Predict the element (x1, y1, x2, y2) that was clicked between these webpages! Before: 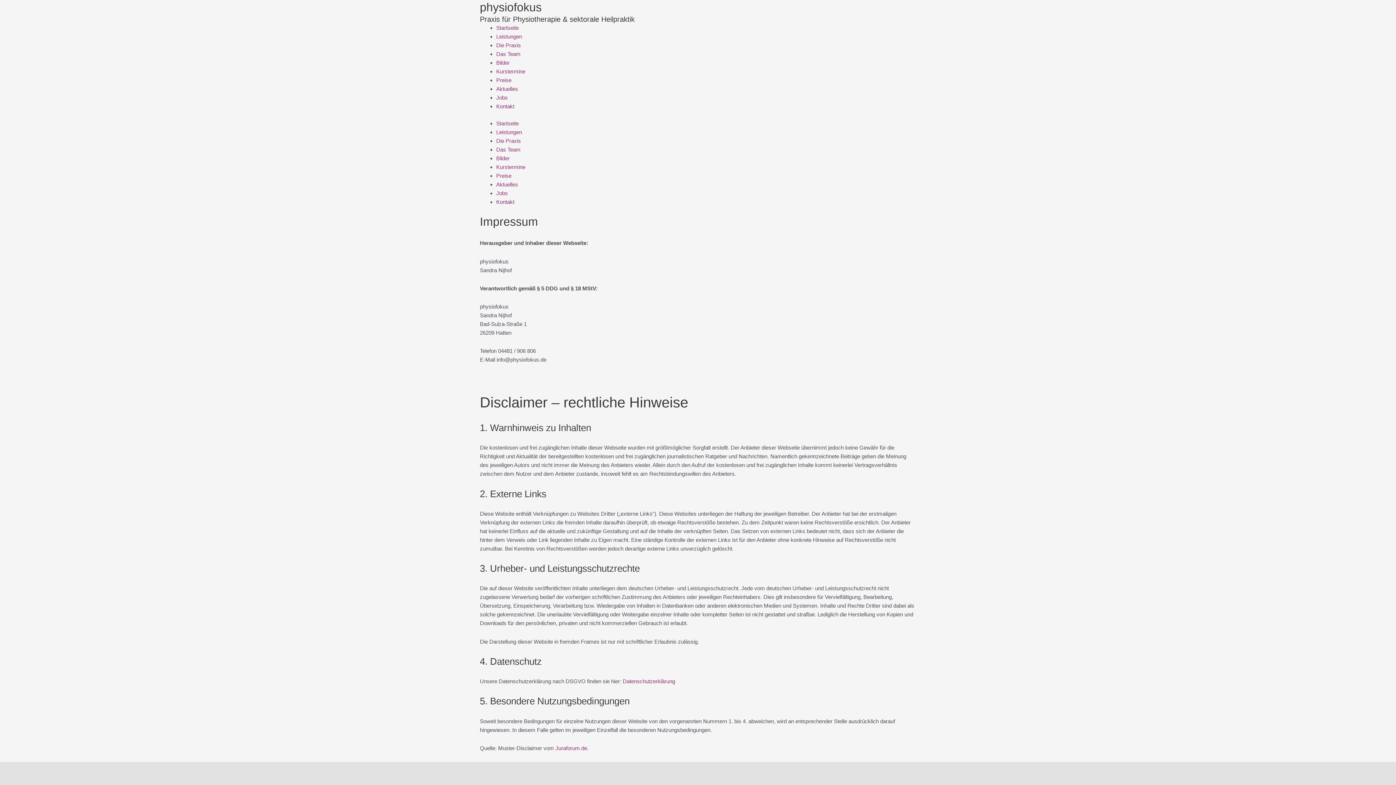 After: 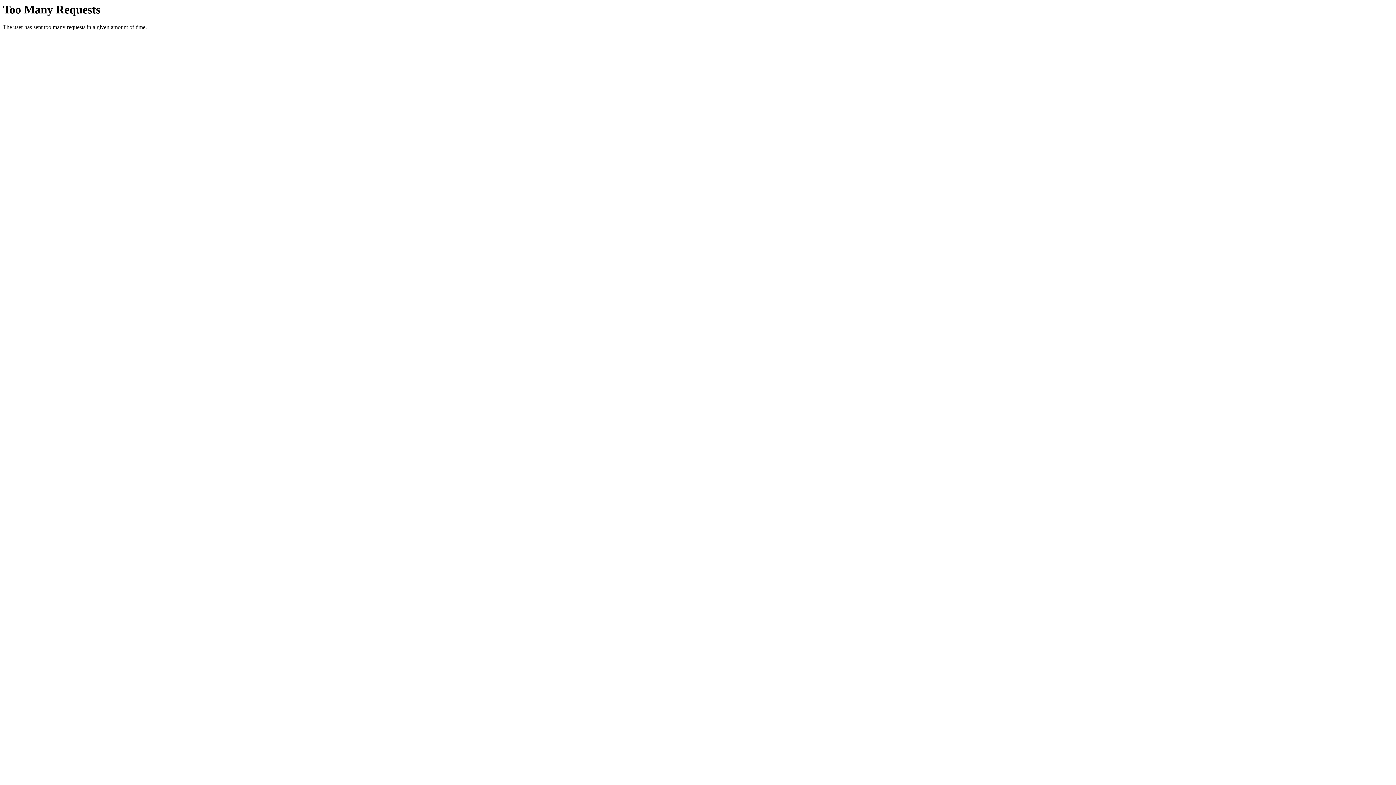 Action: label: Preise bbox: (496, 77, 511, 83)